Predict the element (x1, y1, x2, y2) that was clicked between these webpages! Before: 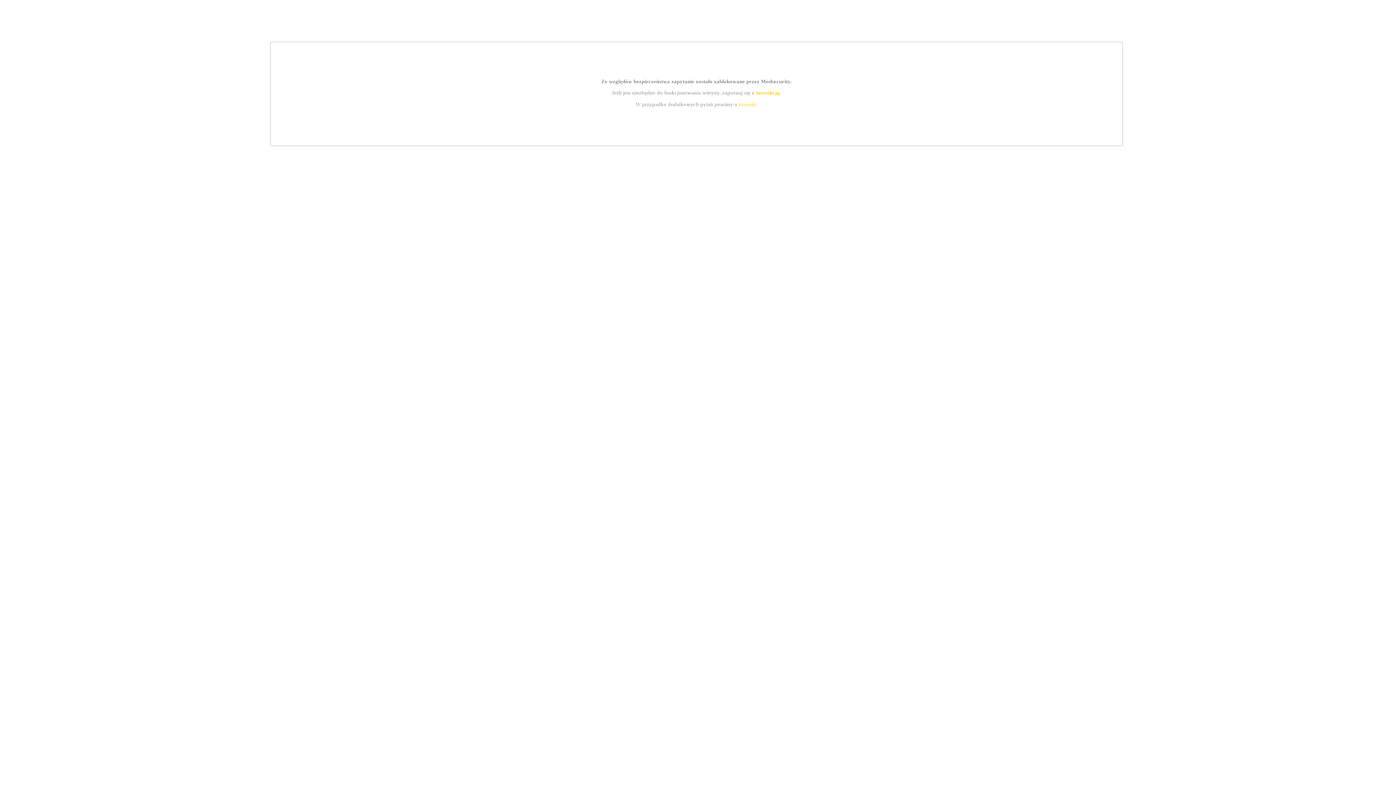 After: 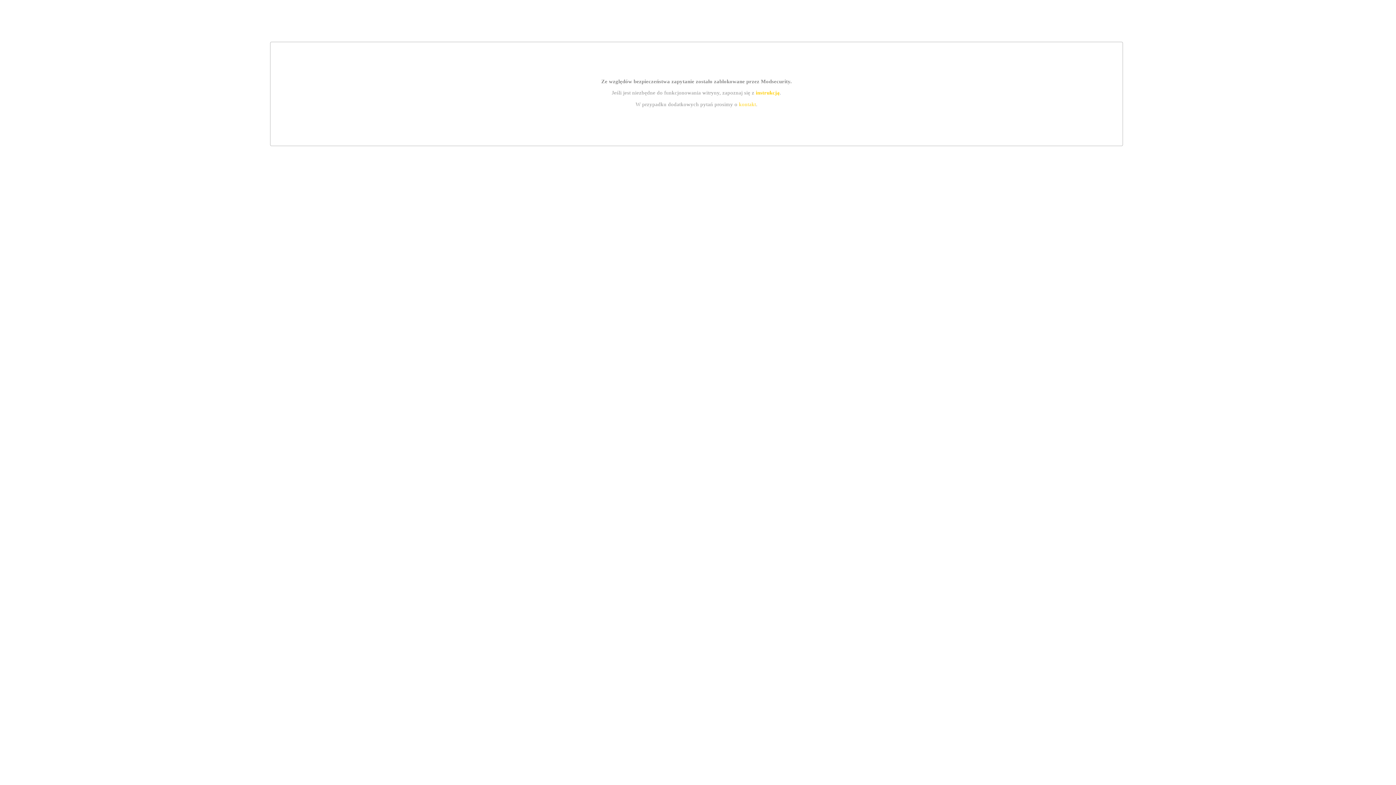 Action: label: instrukcją bbox: (755, 89, 779, 95)